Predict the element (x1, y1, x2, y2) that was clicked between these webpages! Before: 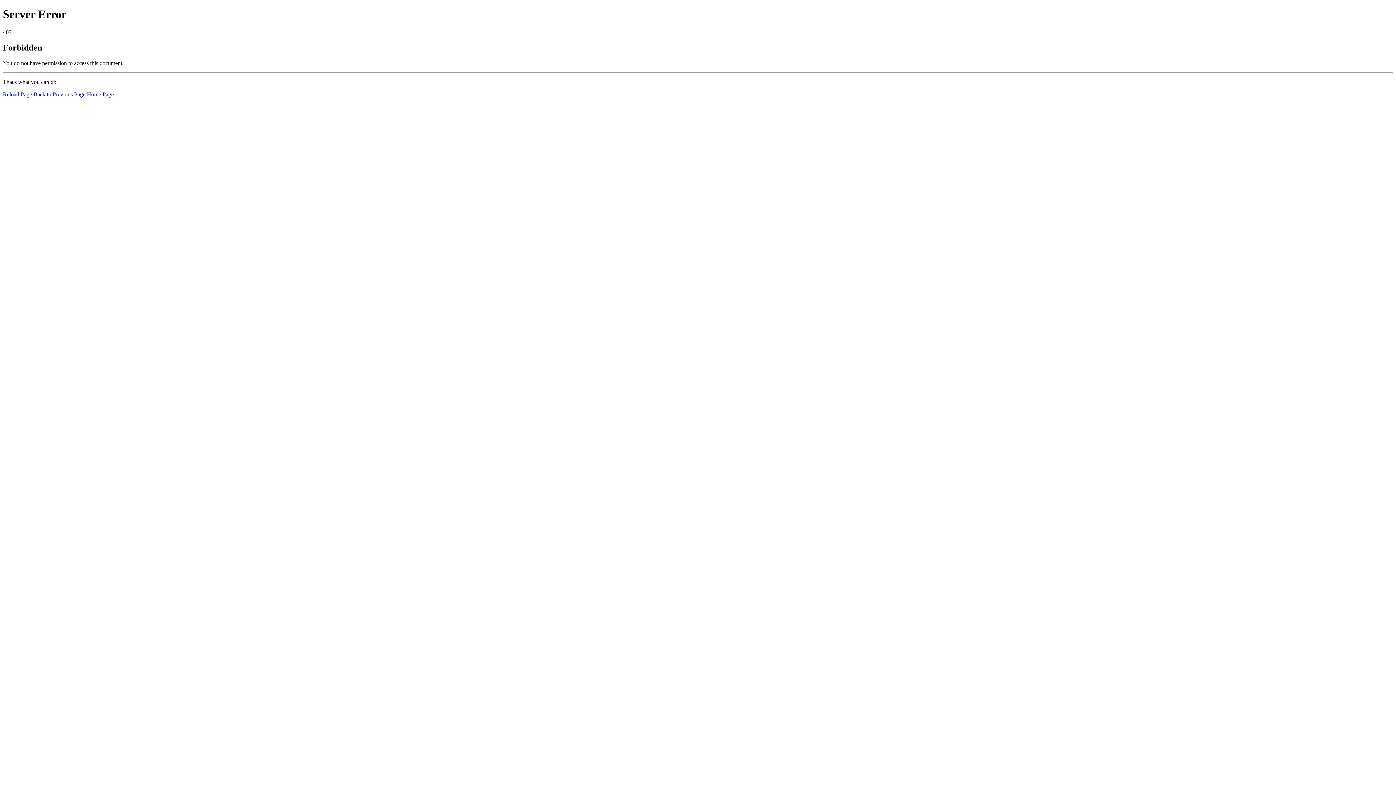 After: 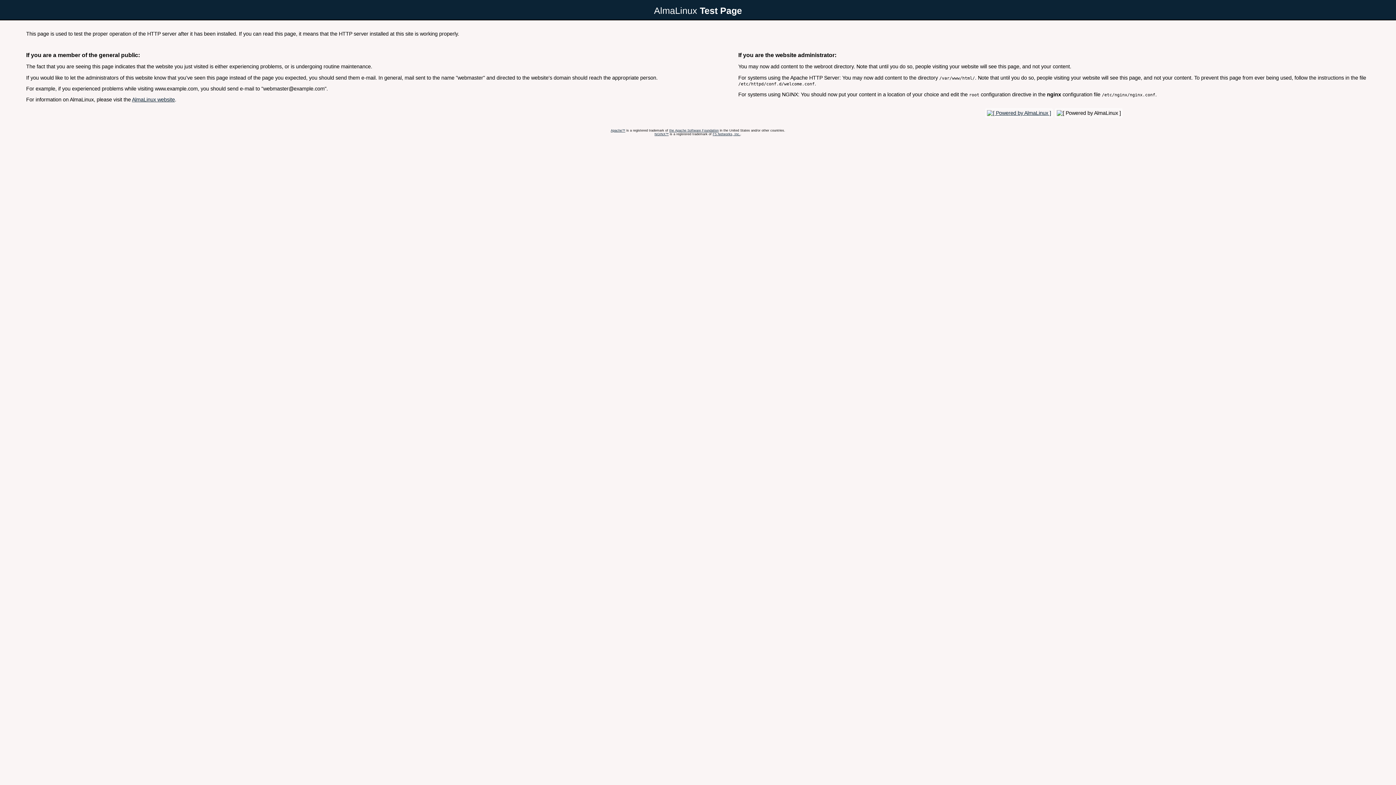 Action: label: Home Page bbox: (86, 91, 113, 97)